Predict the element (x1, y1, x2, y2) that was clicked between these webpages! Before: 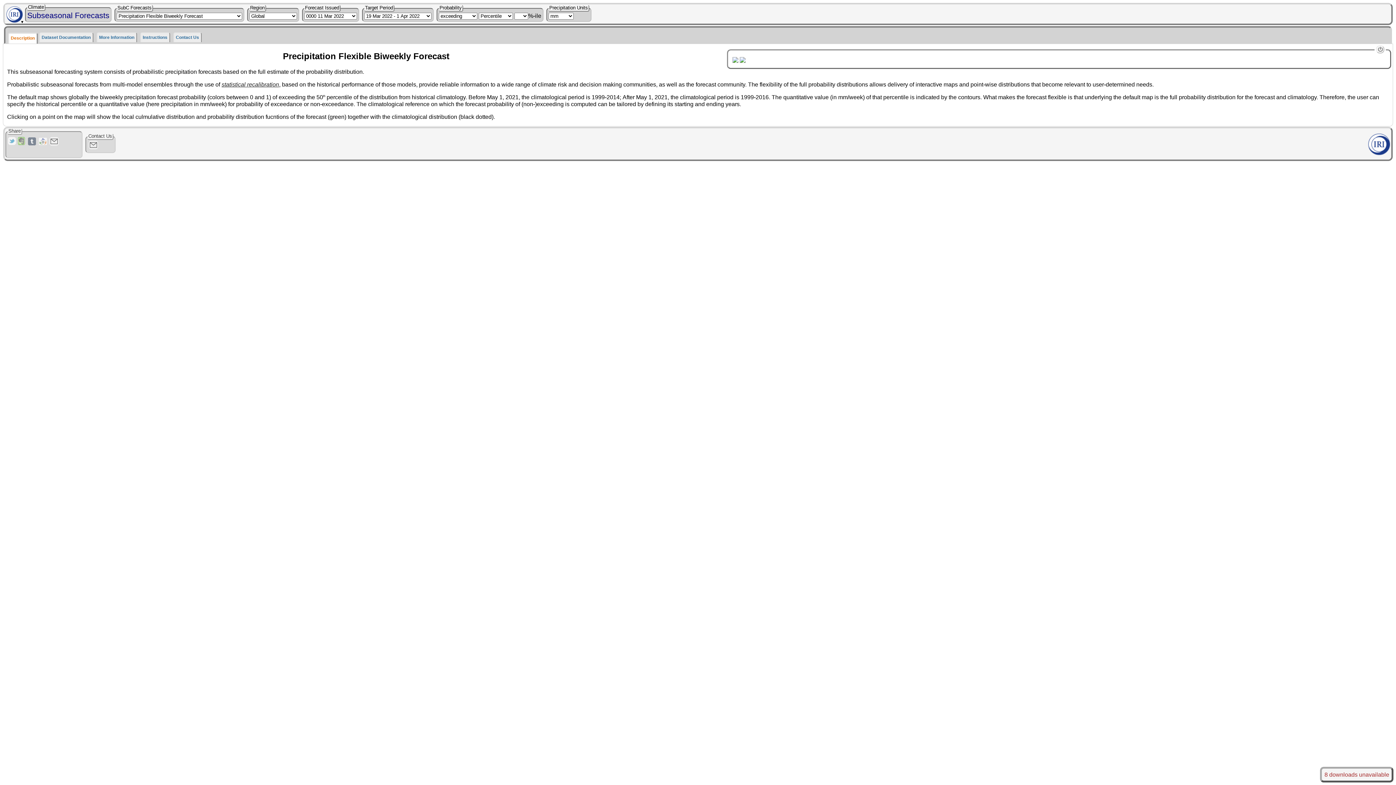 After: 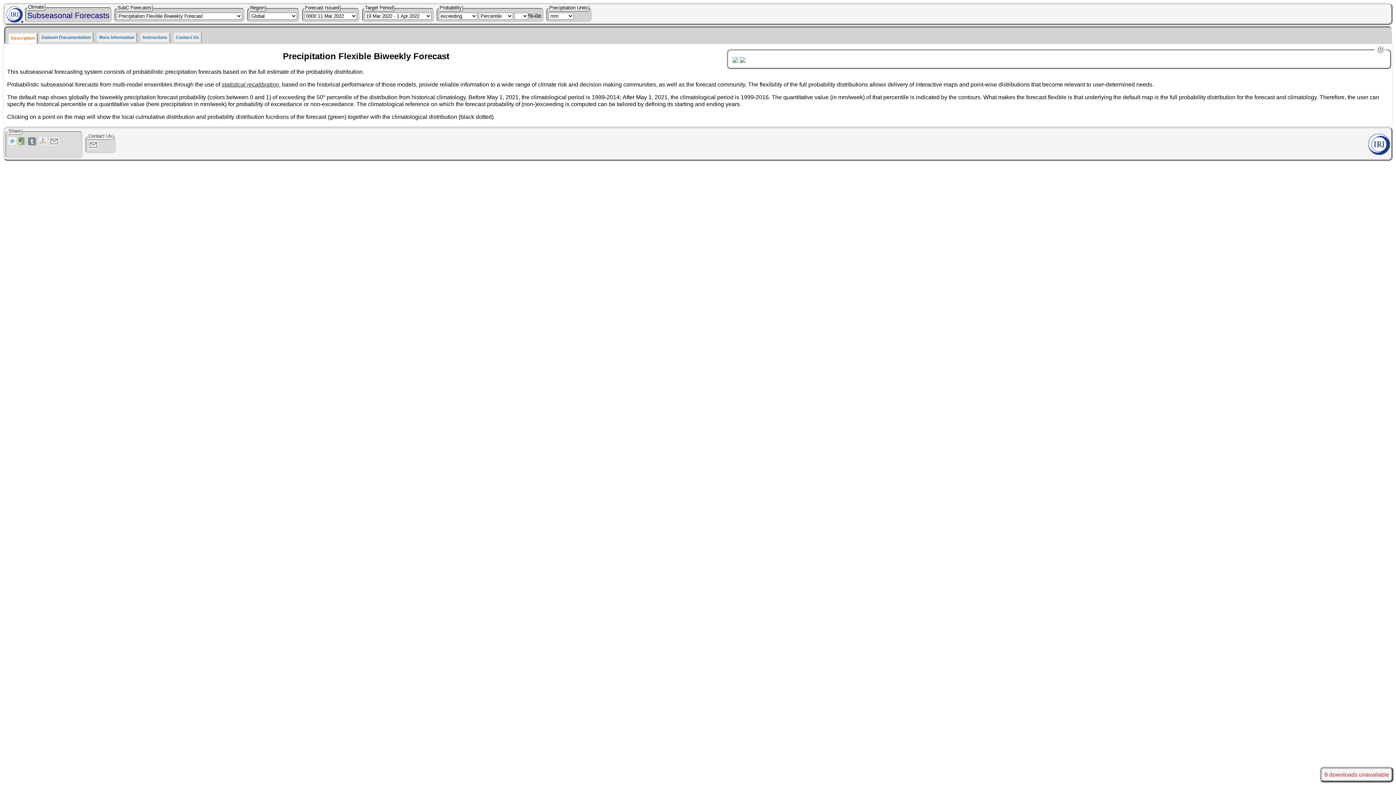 Action: bbox: (17, 136, 25, 145)